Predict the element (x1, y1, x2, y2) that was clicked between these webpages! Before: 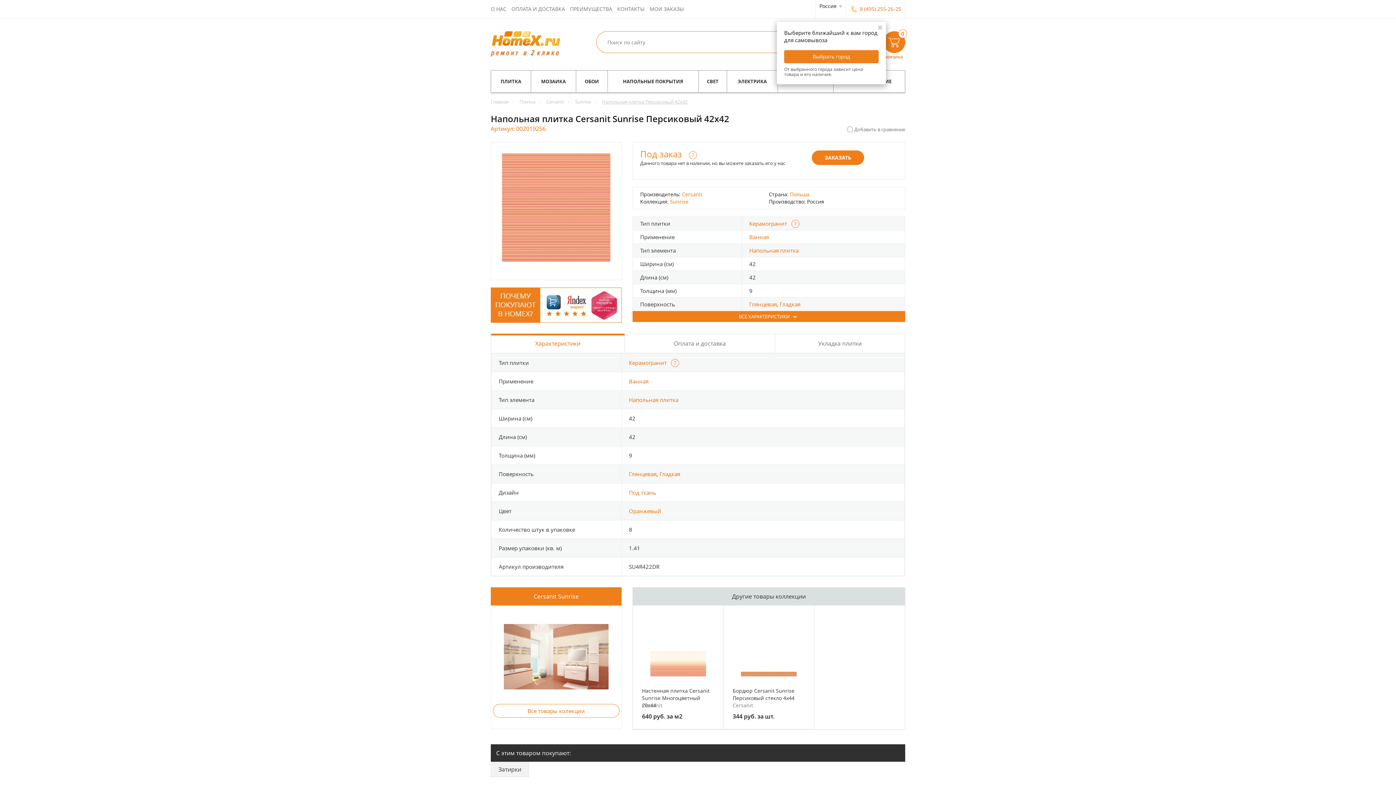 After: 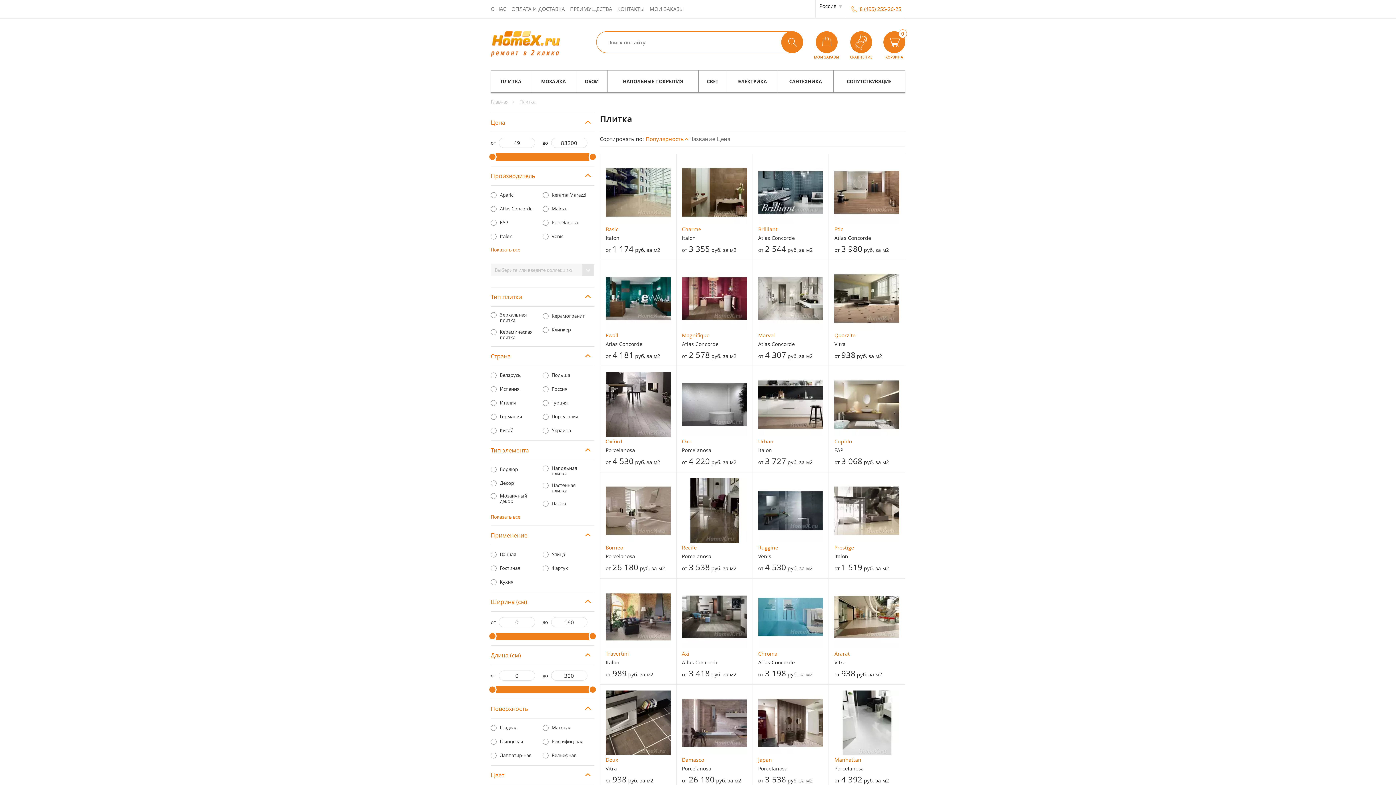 Action: bbox: (491, 70, 530, 92) label: ПЛИТКА